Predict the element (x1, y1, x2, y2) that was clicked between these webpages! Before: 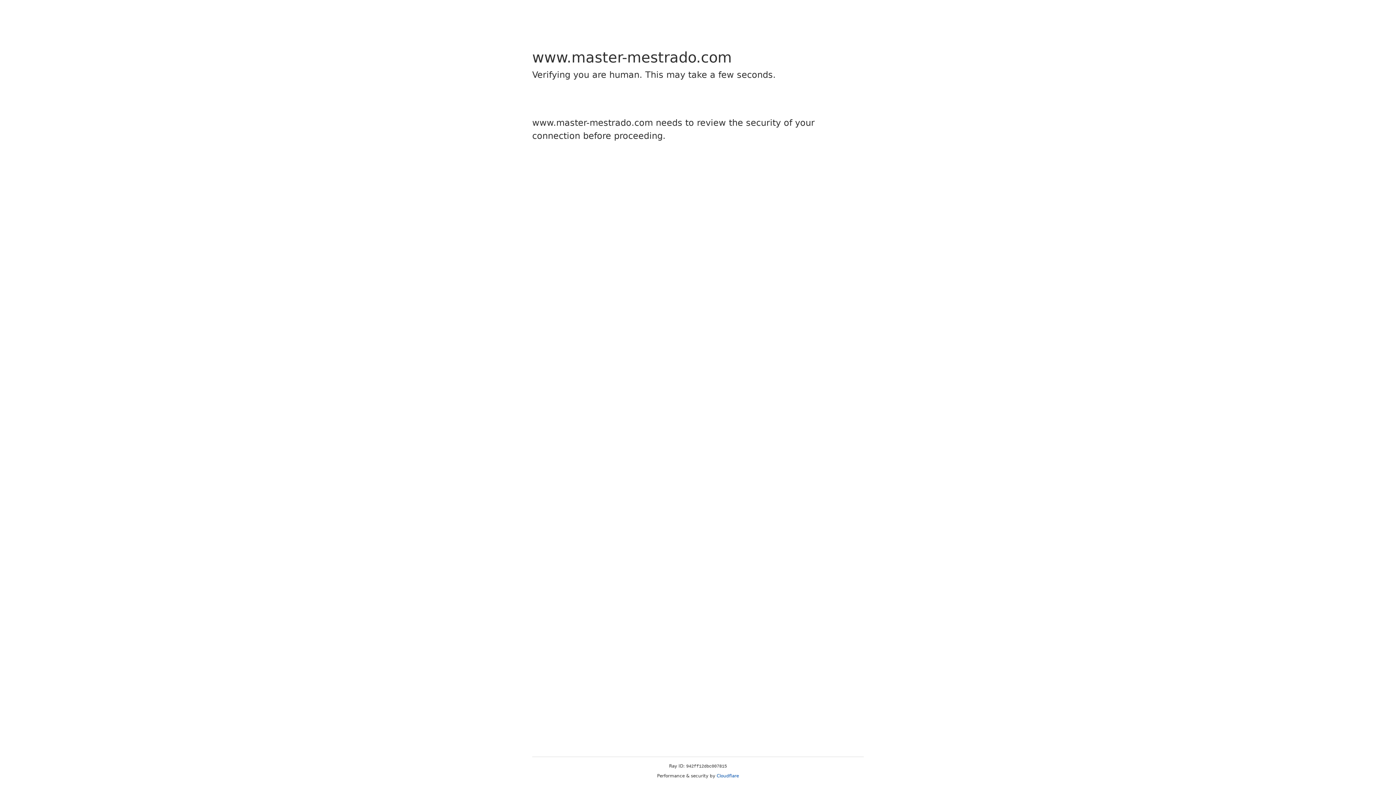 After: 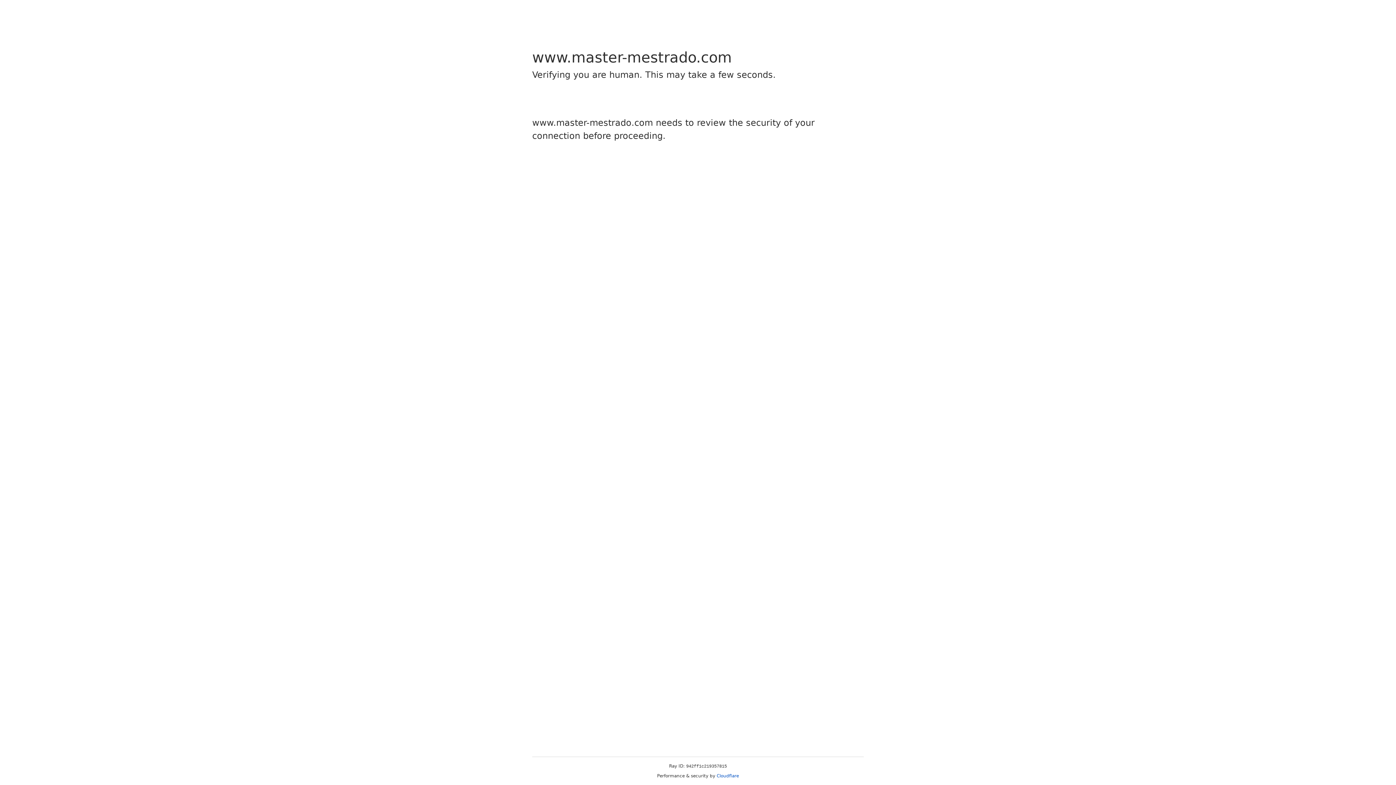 Action: bbox: (716, 773, 739, 778) label: Cloudflare